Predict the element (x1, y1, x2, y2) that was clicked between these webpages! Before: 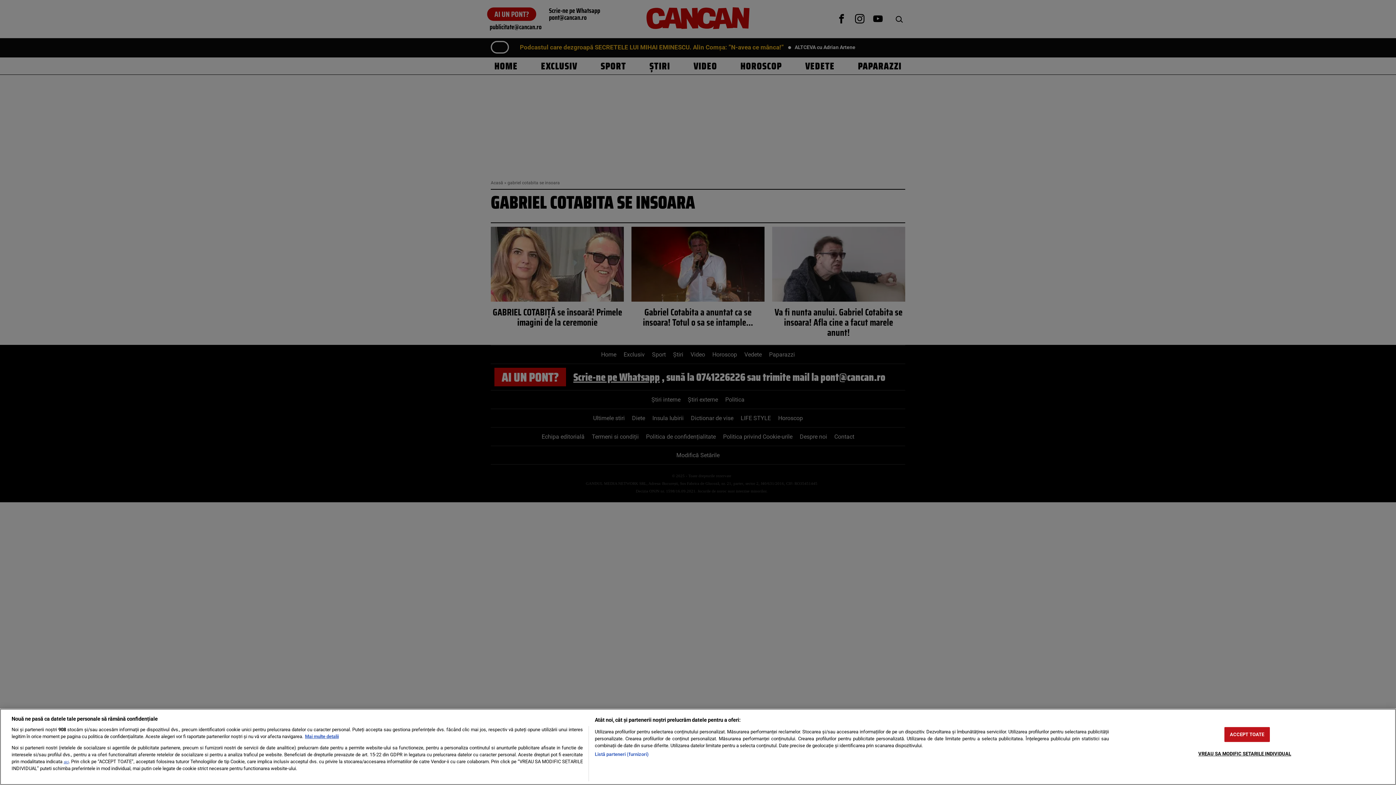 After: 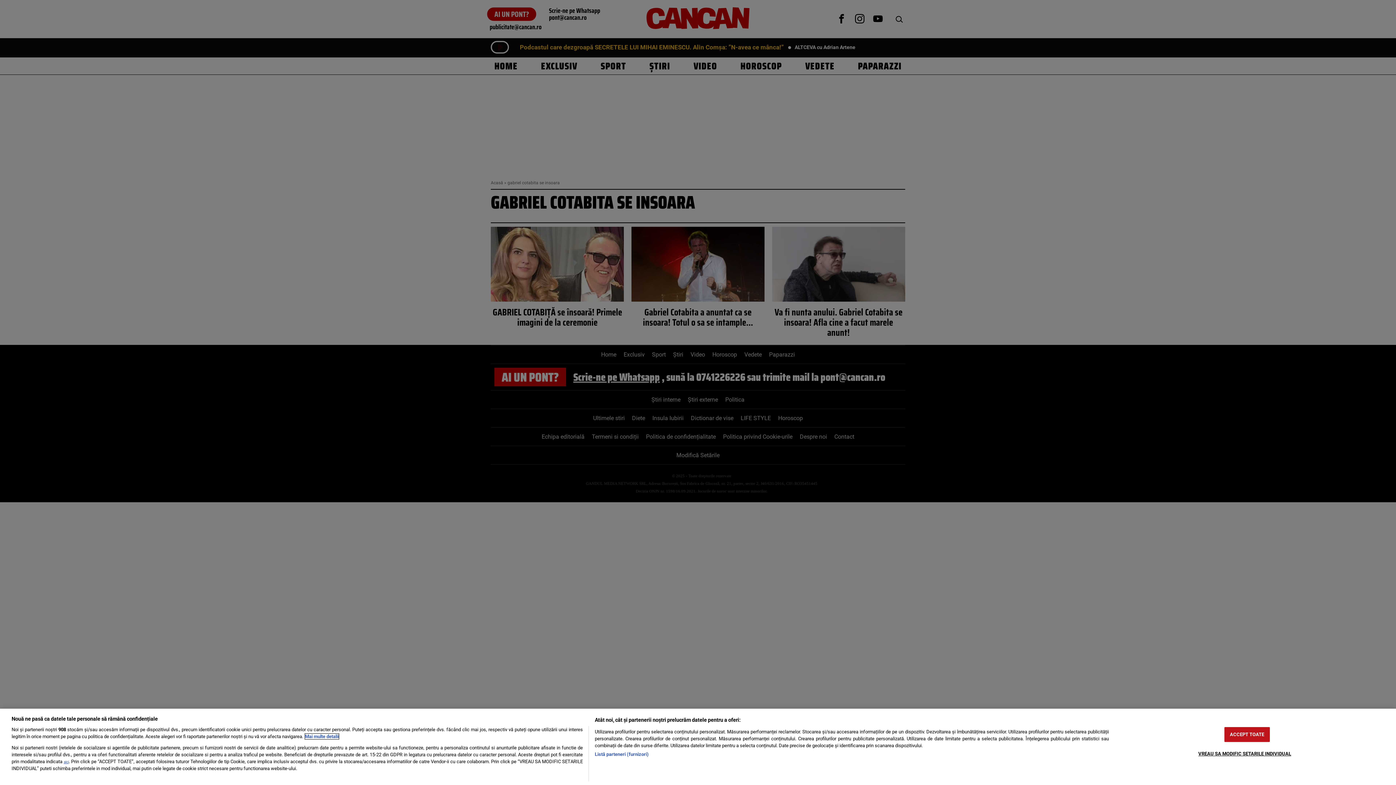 Action: bbox: (305, 734, 338, 739) label: Mai multe informații despre confidențialitatea datelor dvs., se deschide într-o fereastră nouă